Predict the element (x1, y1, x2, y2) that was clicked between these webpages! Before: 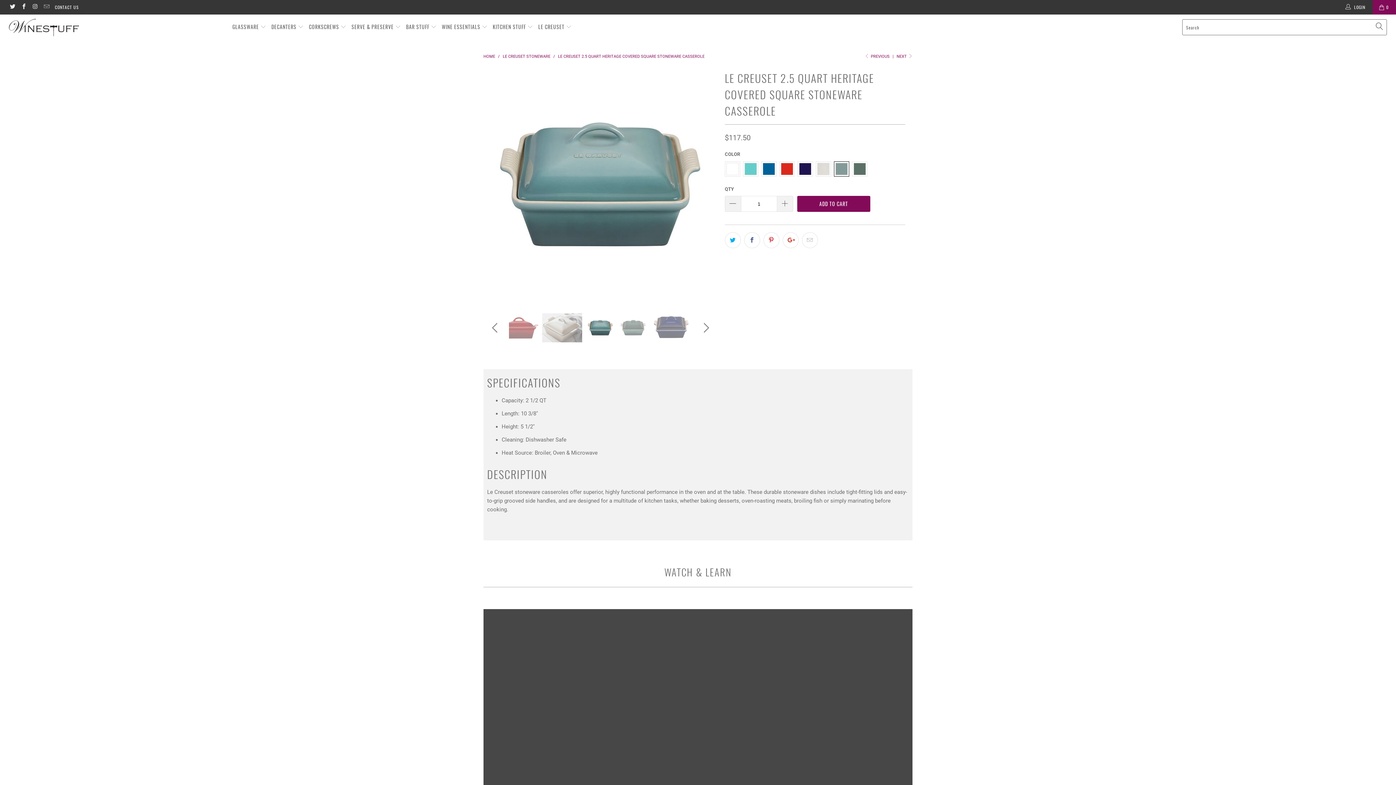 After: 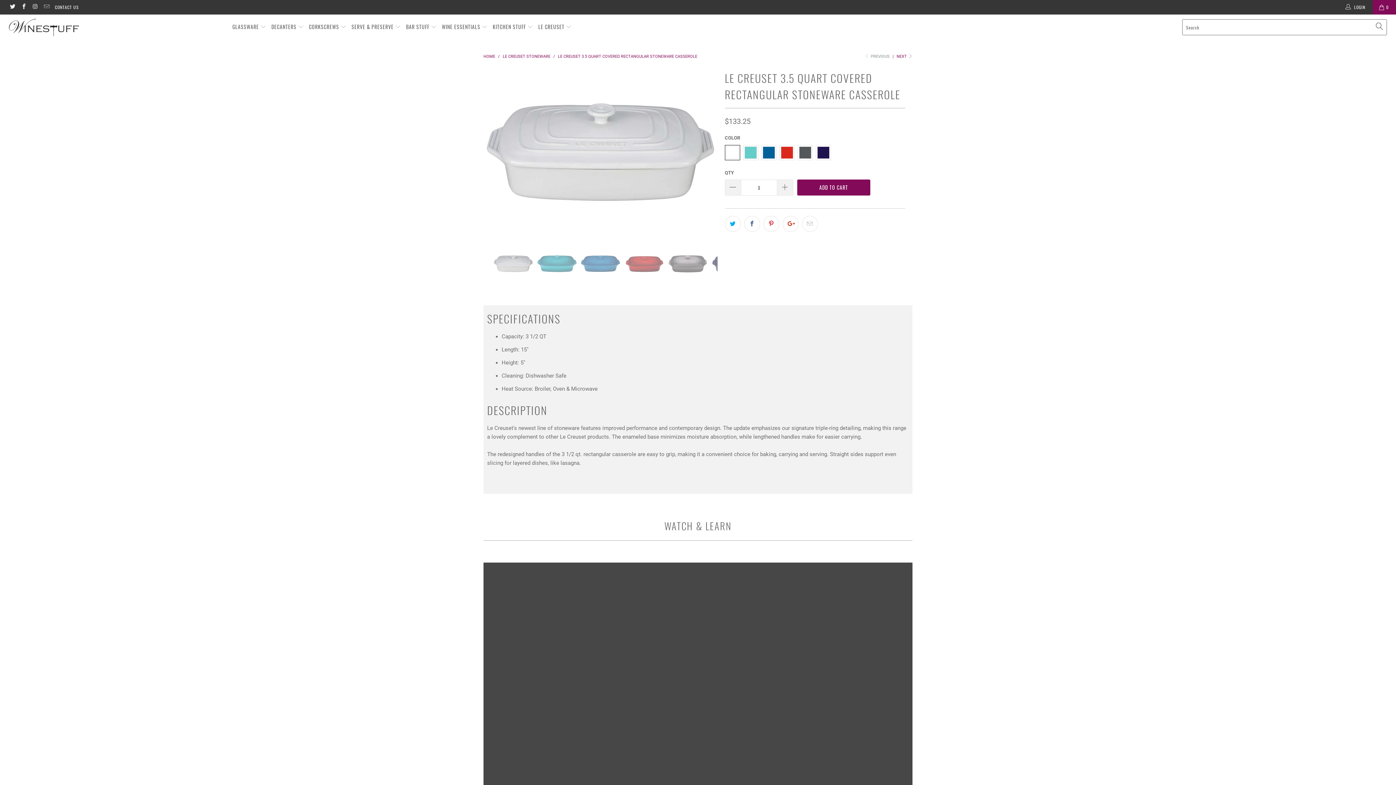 Action: label:  PREVIOUS bbox: (864, 54, 889, 59)